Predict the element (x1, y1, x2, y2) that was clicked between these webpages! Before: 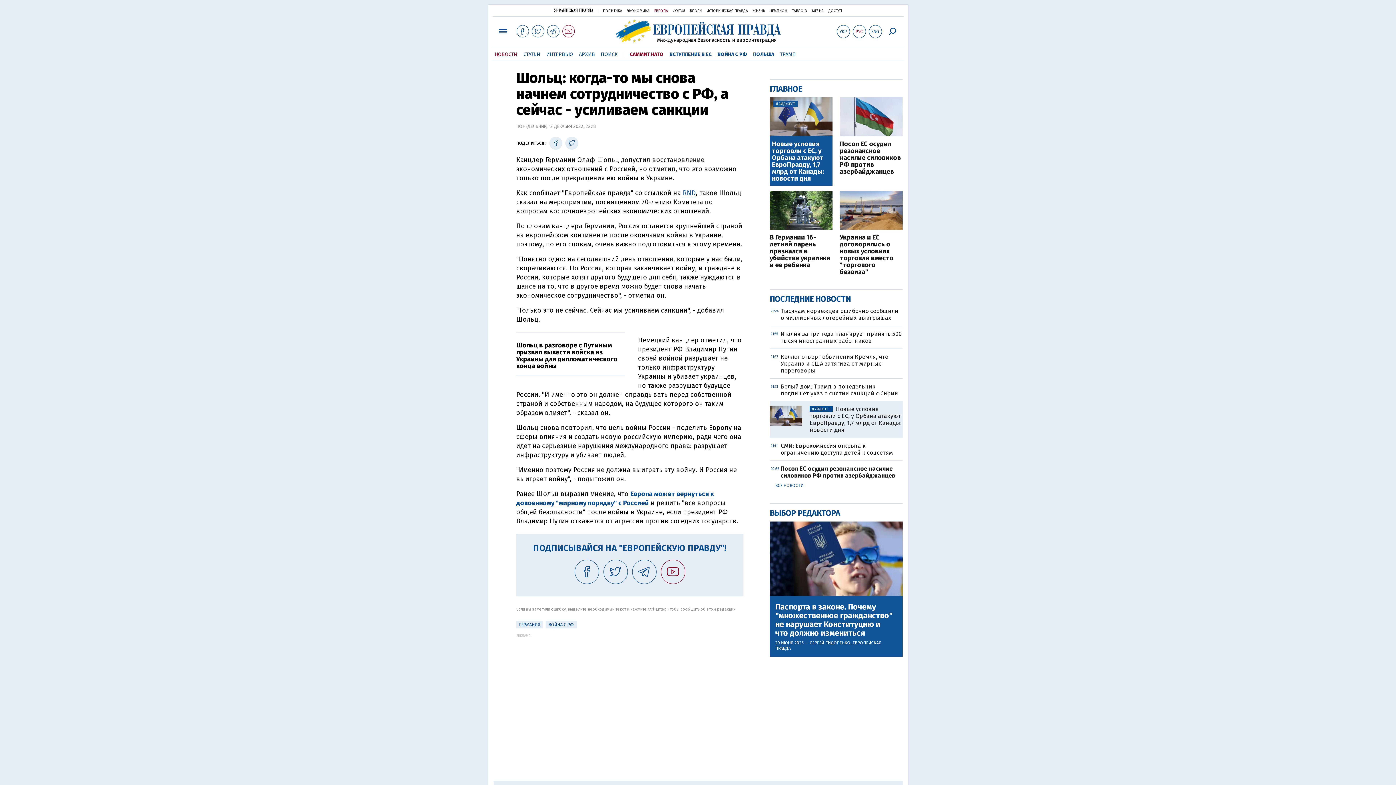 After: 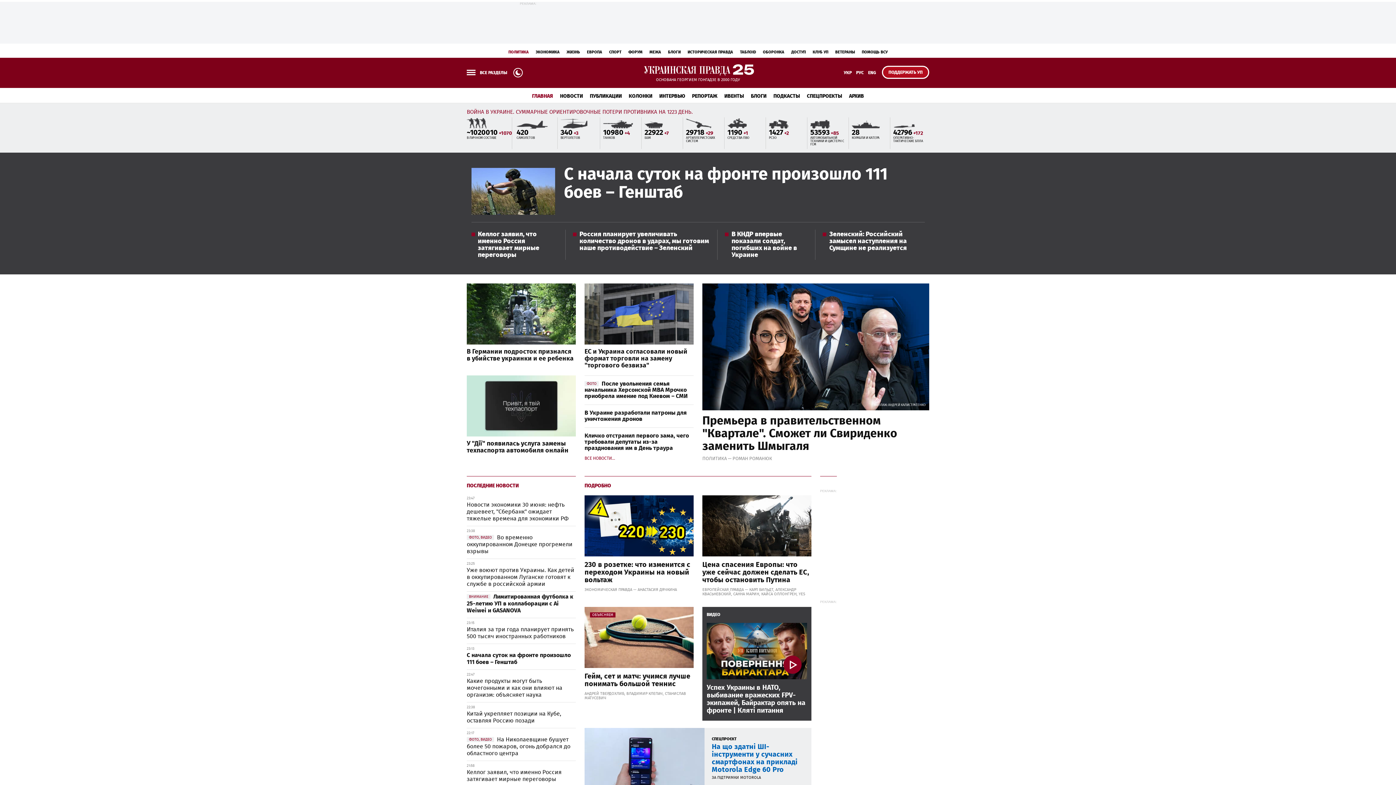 Action: label: ПОЛИТИКА bbox: (603, 8, 622, 13)